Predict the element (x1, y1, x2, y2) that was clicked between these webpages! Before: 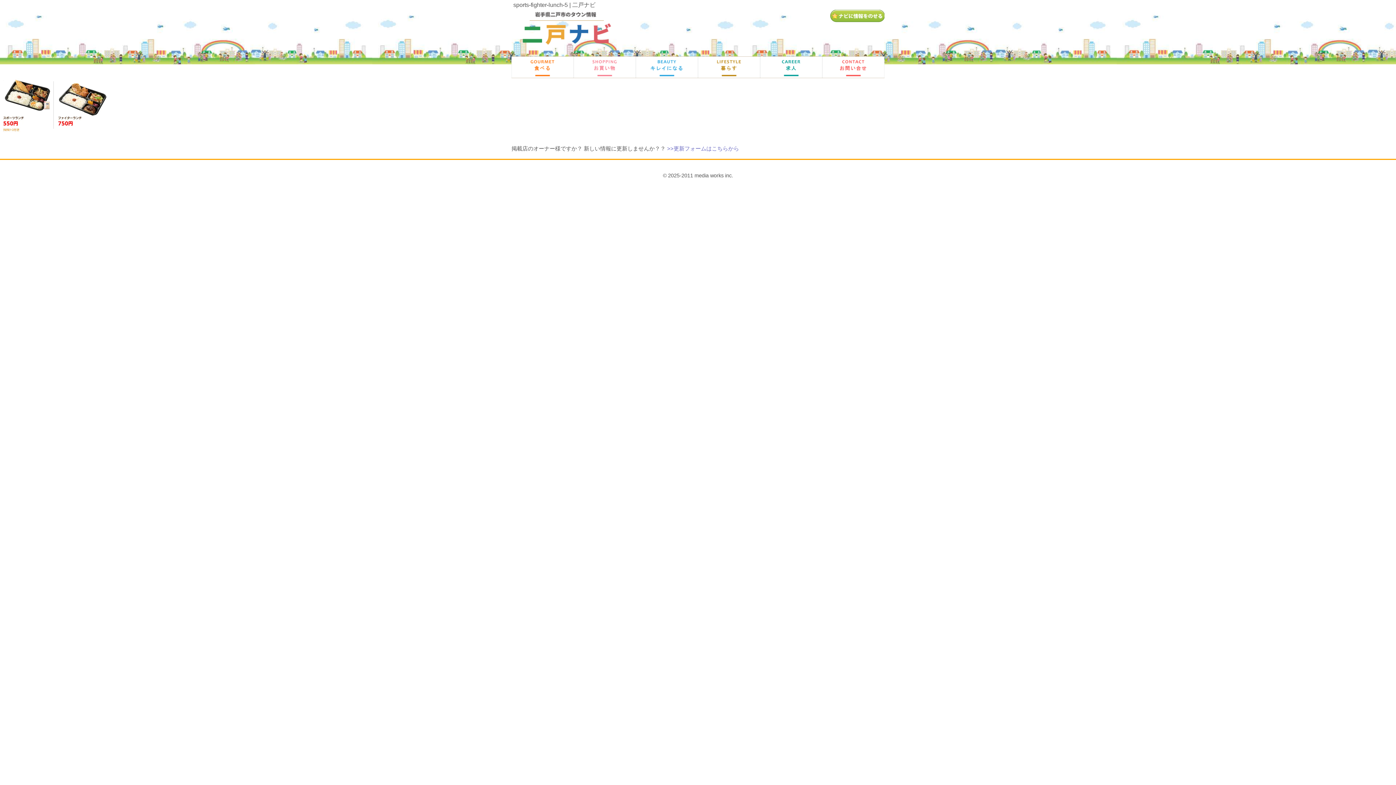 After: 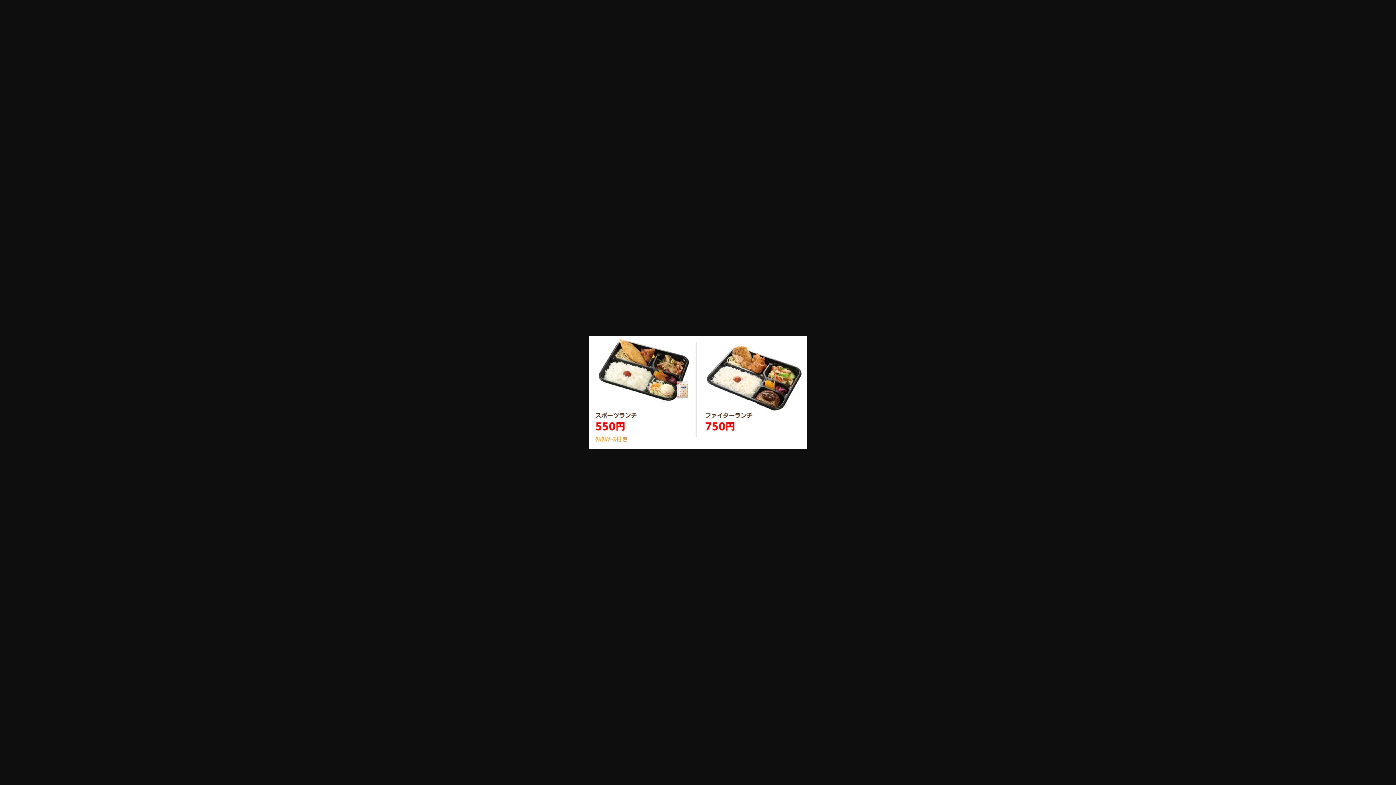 Action: bbox: (0, 130, 109, 136)